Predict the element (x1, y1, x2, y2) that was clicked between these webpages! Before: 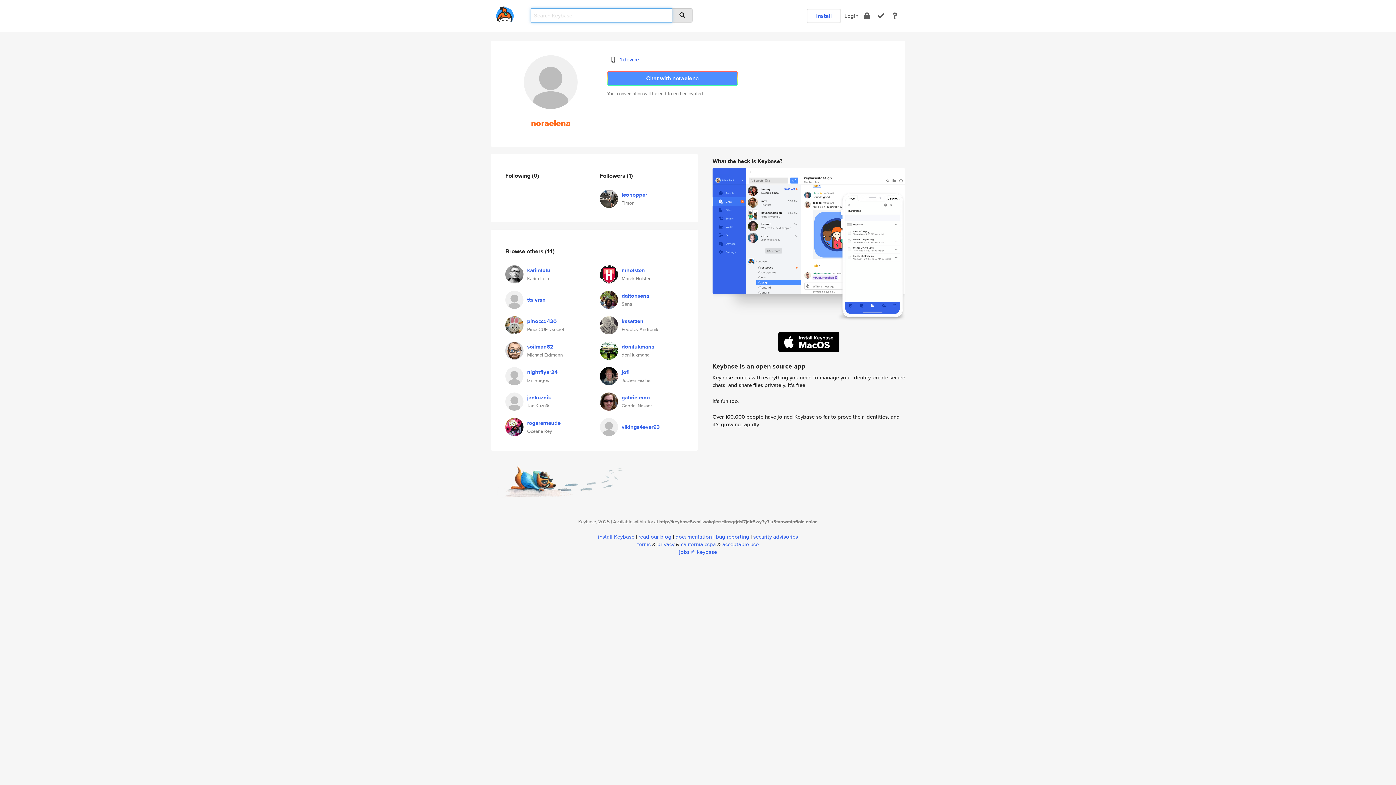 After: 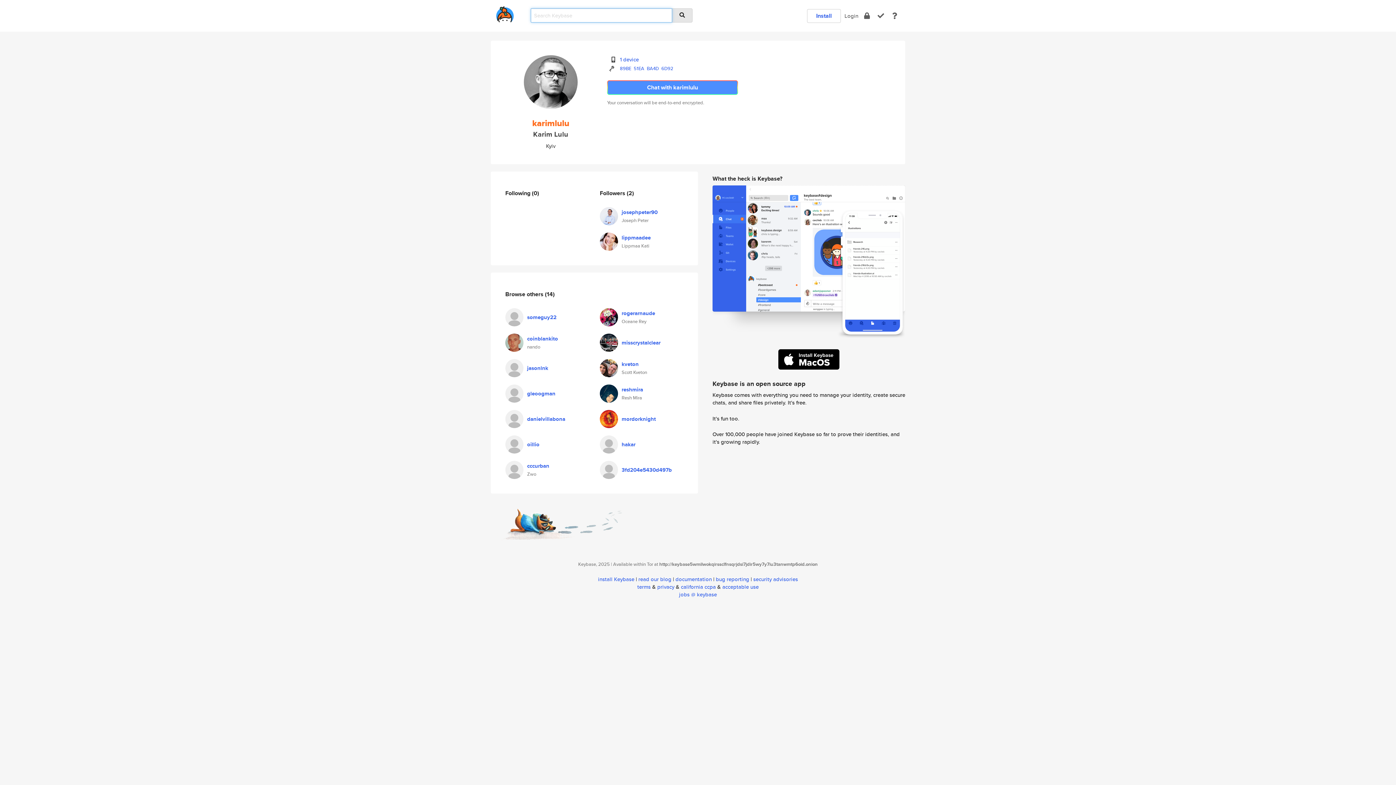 Action: bbox: (505, 269, 523, 277)